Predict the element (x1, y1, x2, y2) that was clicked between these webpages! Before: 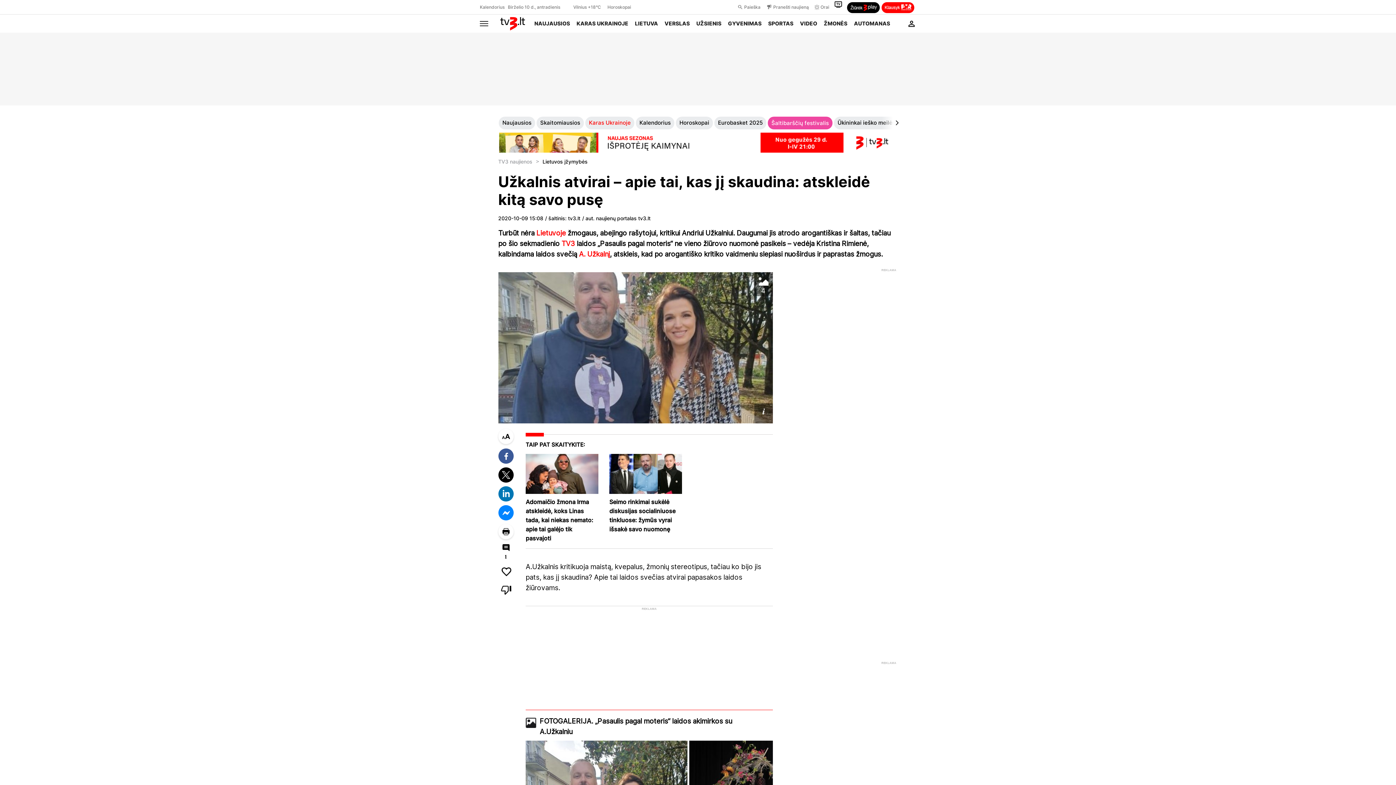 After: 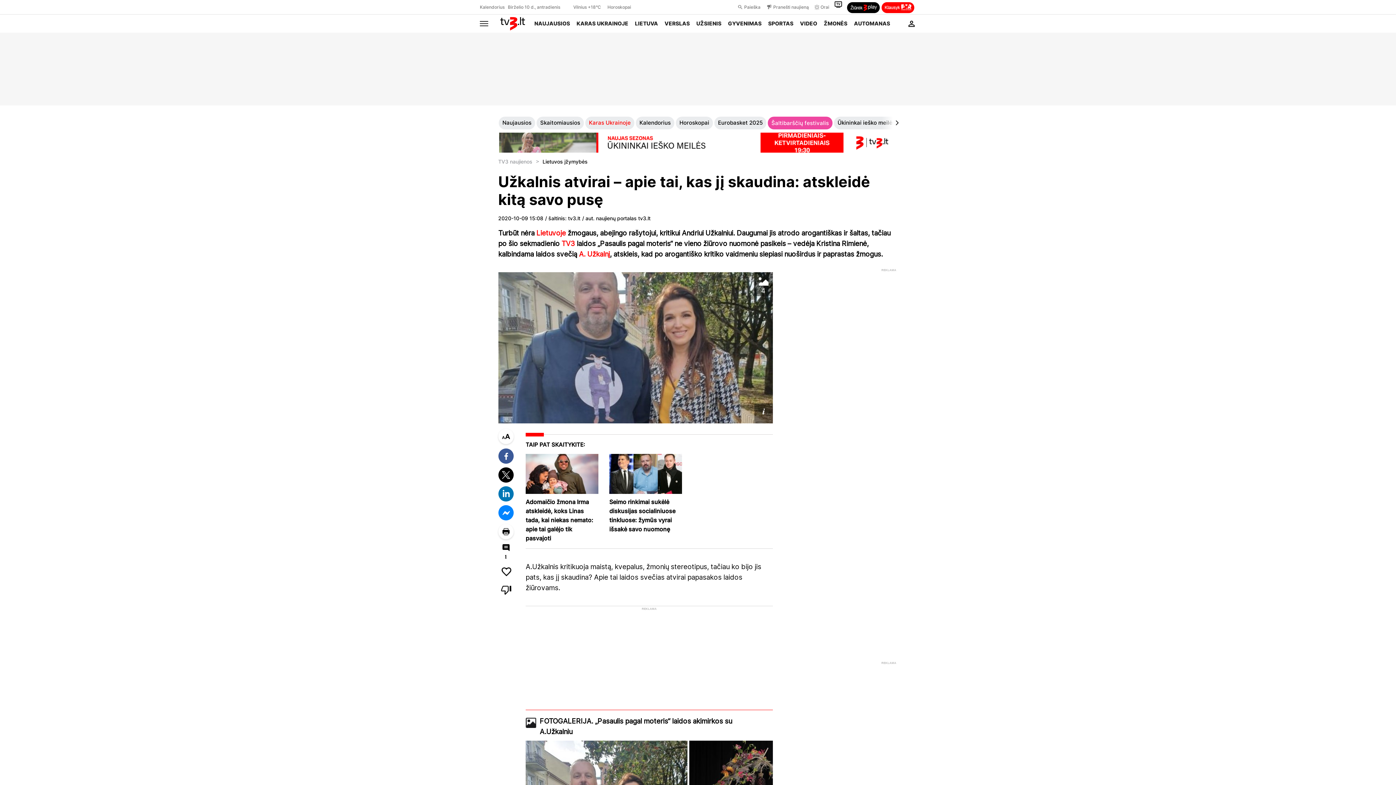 Action: bbox: (499, 148, 897, 153)